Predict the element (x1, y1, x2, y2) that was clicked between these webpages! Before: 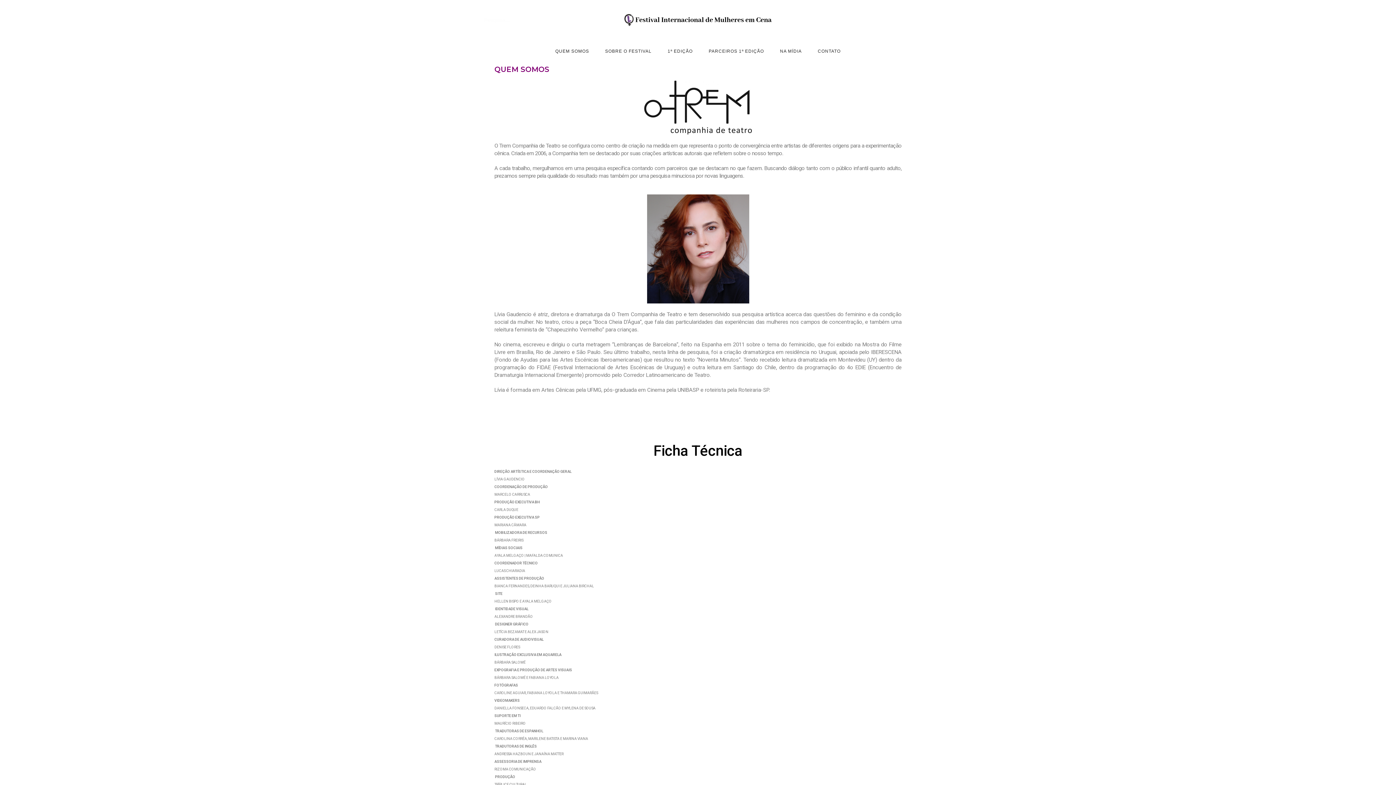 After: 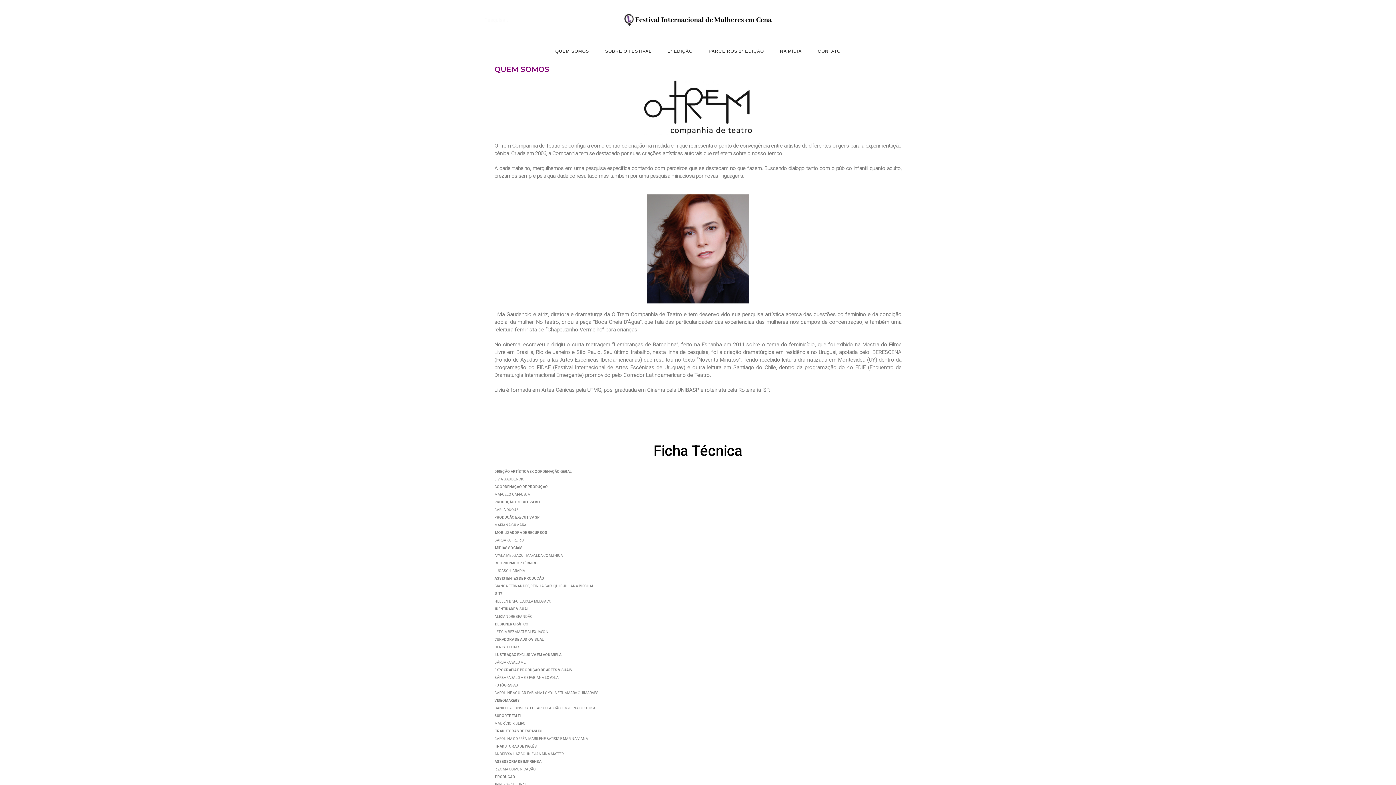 Action: bbox: (547, 40, 597, 62) label: QUEM SOMOS